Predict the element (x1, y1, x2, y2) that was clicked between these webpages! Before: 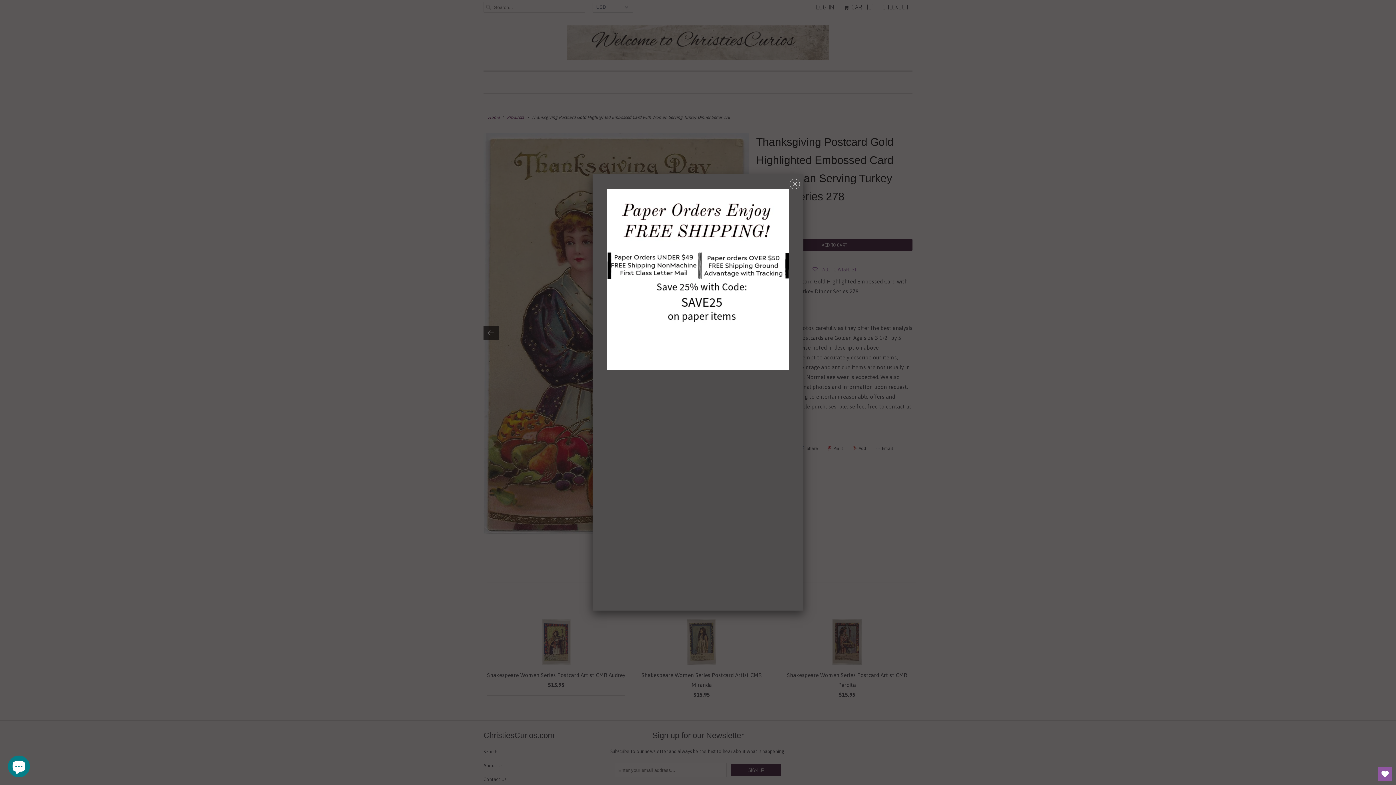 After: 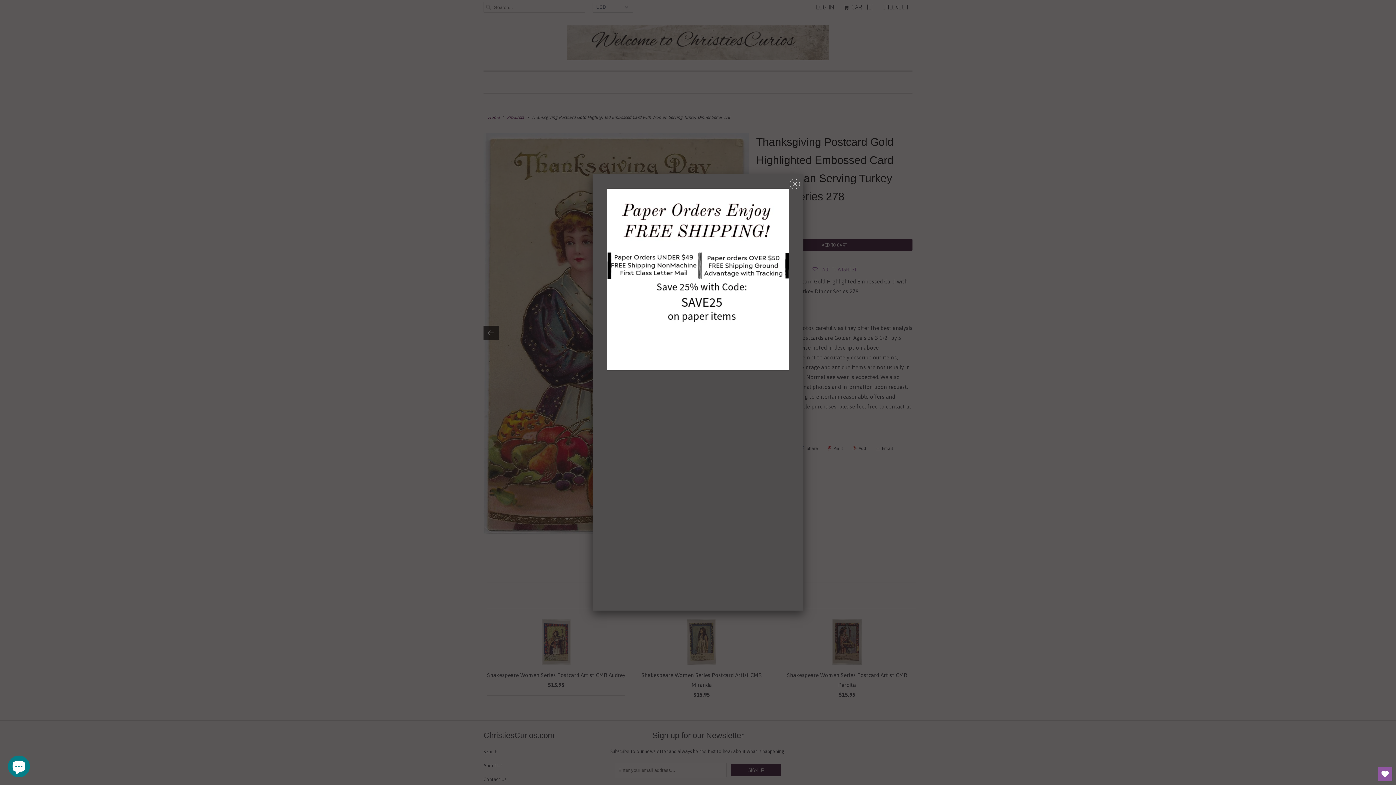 Action: label: Open Wishlist bbox: (1378, 767, 1392, 781)